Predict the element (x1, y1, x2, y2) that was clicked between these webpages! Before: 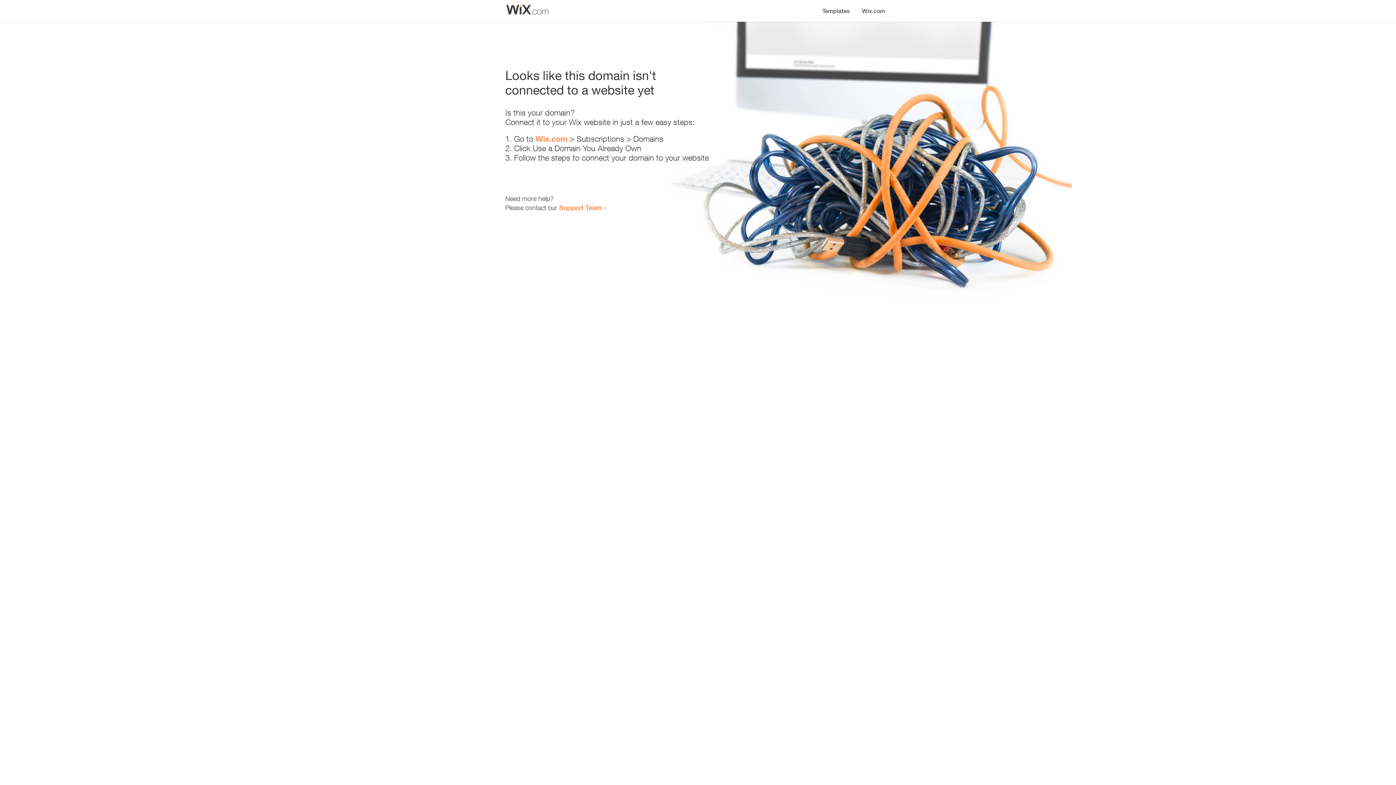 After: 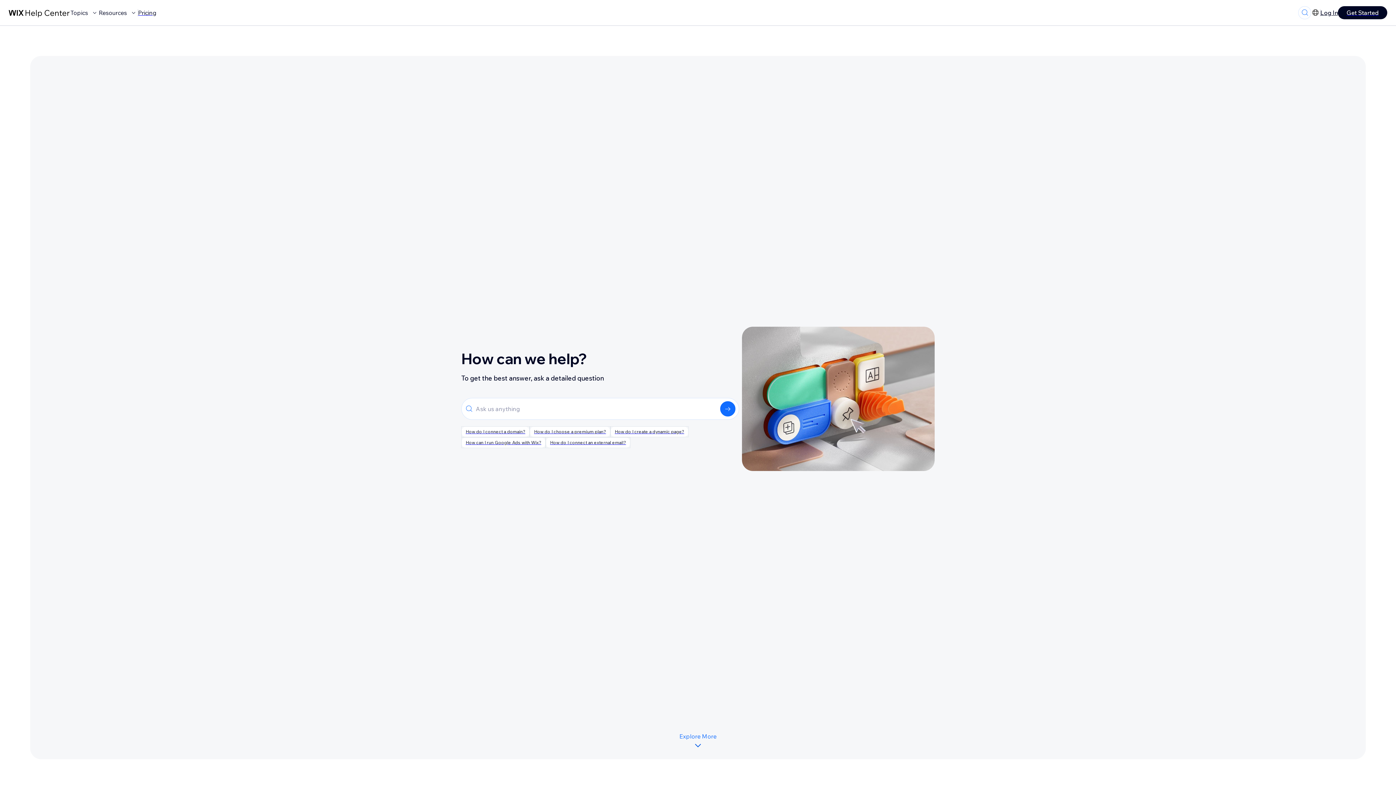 Action: bbox: (559, 203, 601, 211) label: Support Team